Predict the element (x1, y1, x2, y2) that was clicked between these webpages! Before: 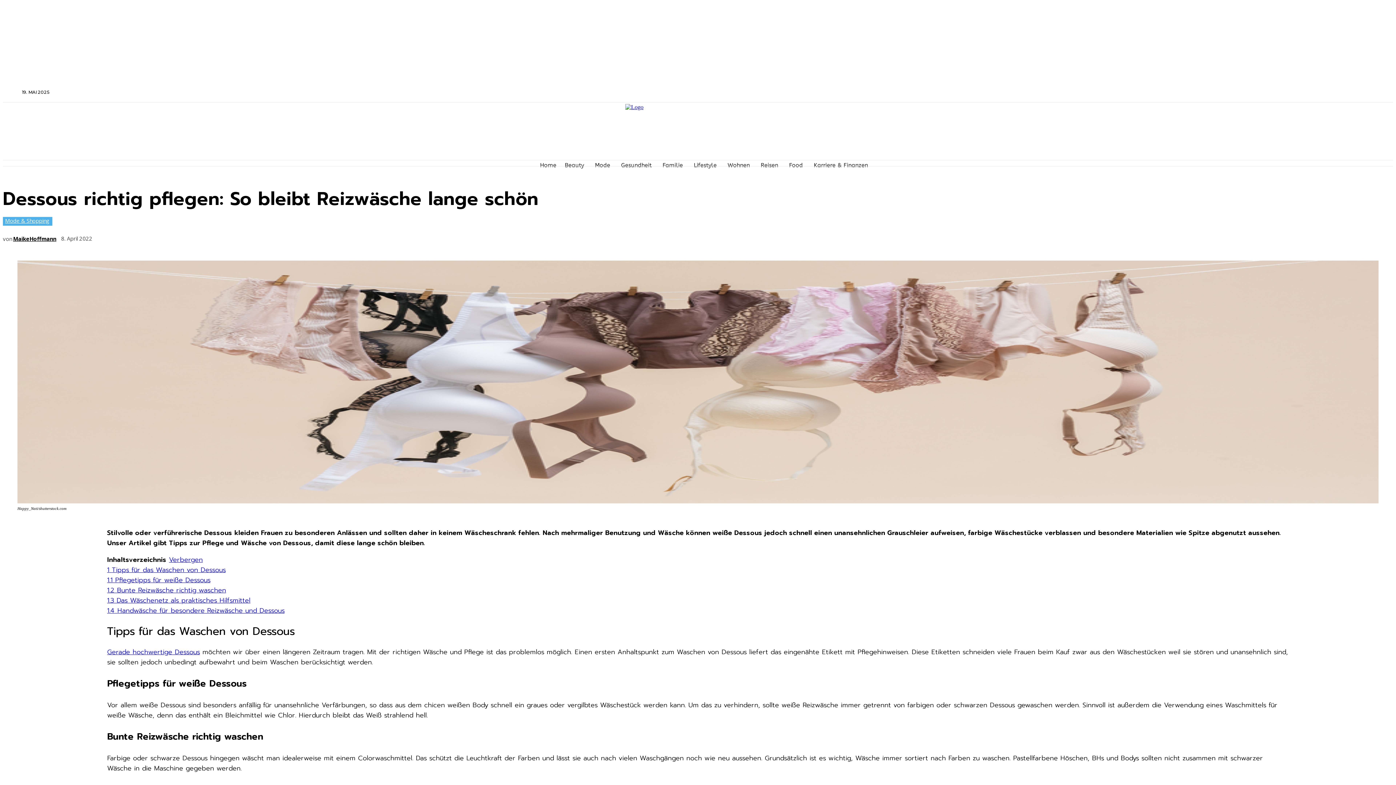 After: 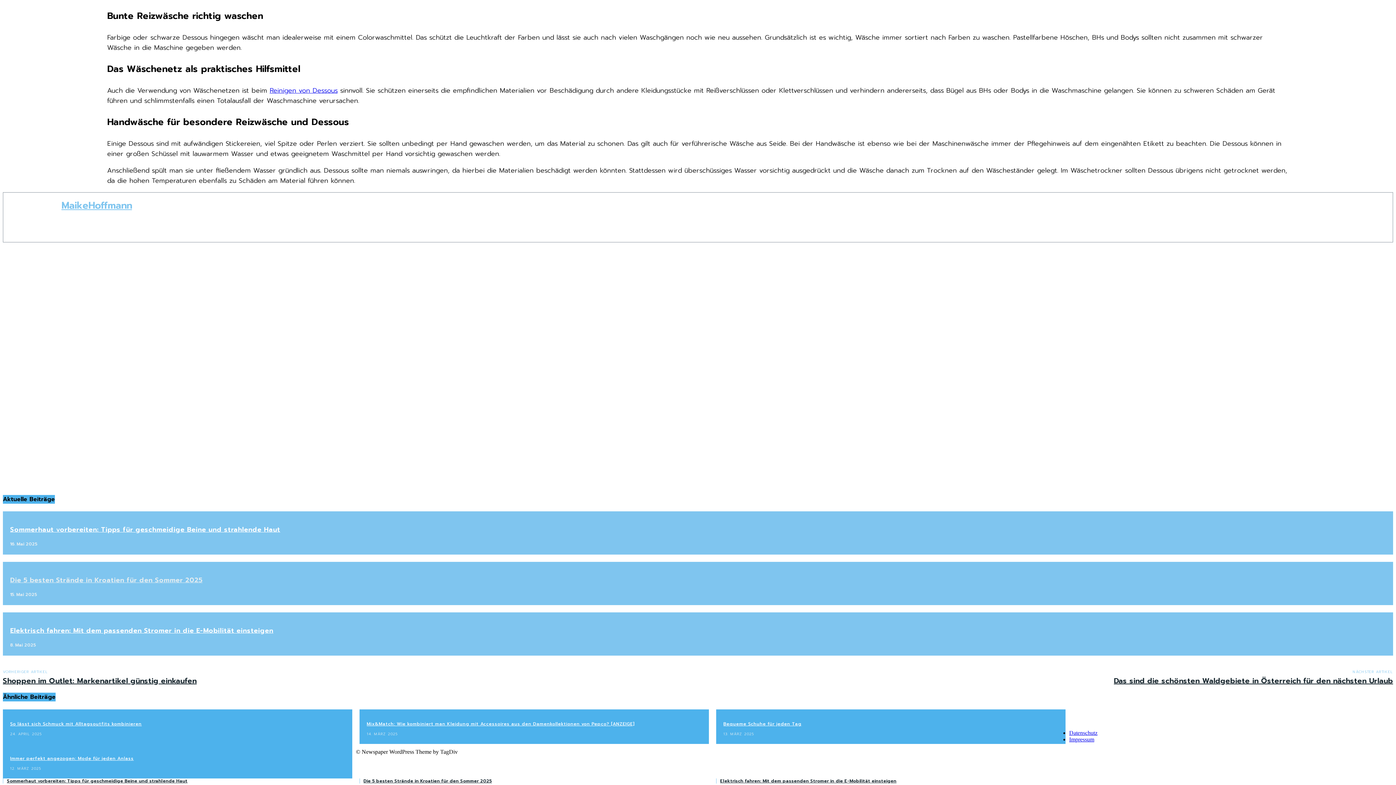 Action: bbox: (107, 585, 226, 595) label: 1.2 Bunte Reizwäsche richtig waschen